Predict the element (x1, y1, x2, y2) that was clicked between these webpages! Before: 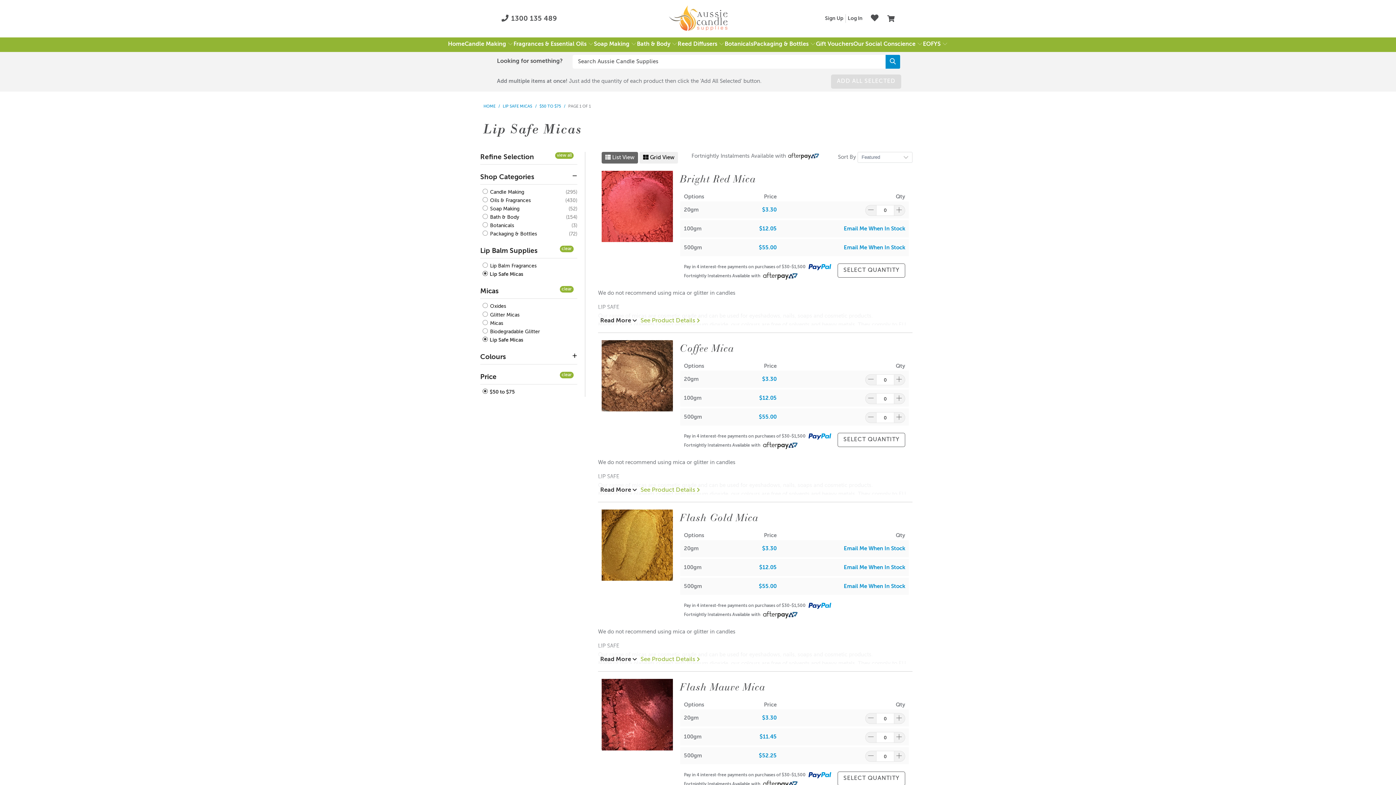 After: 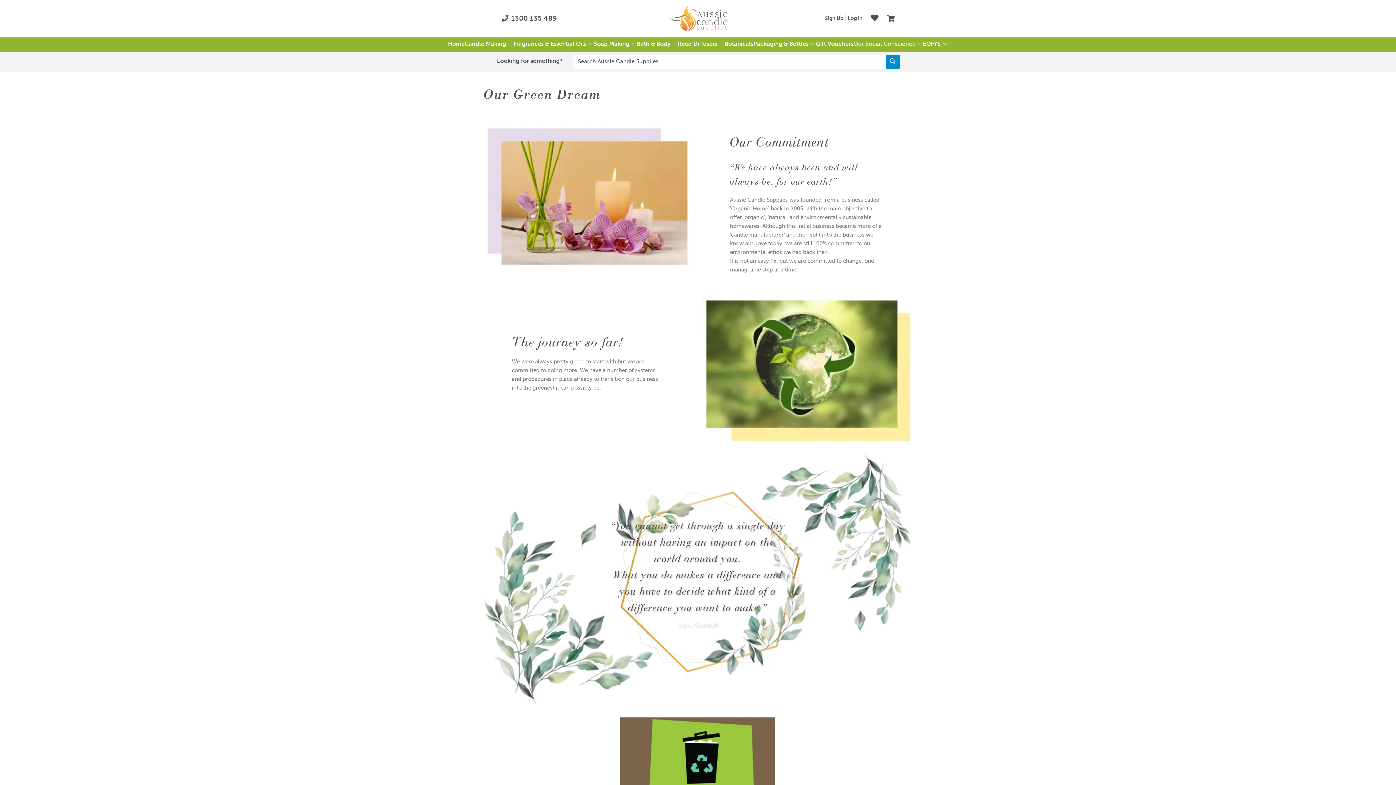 Action: label: Our Social Conscience  bbox: (853, 39, 923, 49)